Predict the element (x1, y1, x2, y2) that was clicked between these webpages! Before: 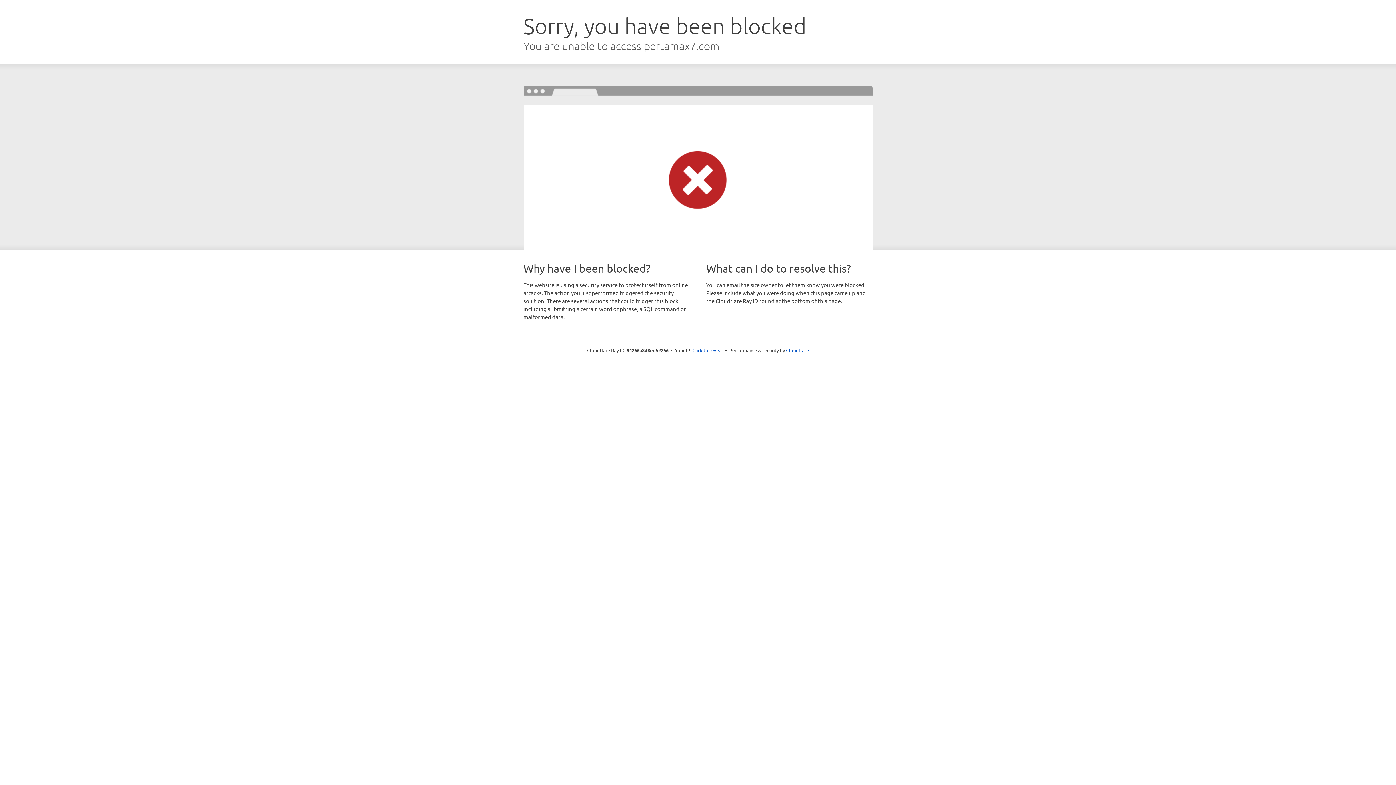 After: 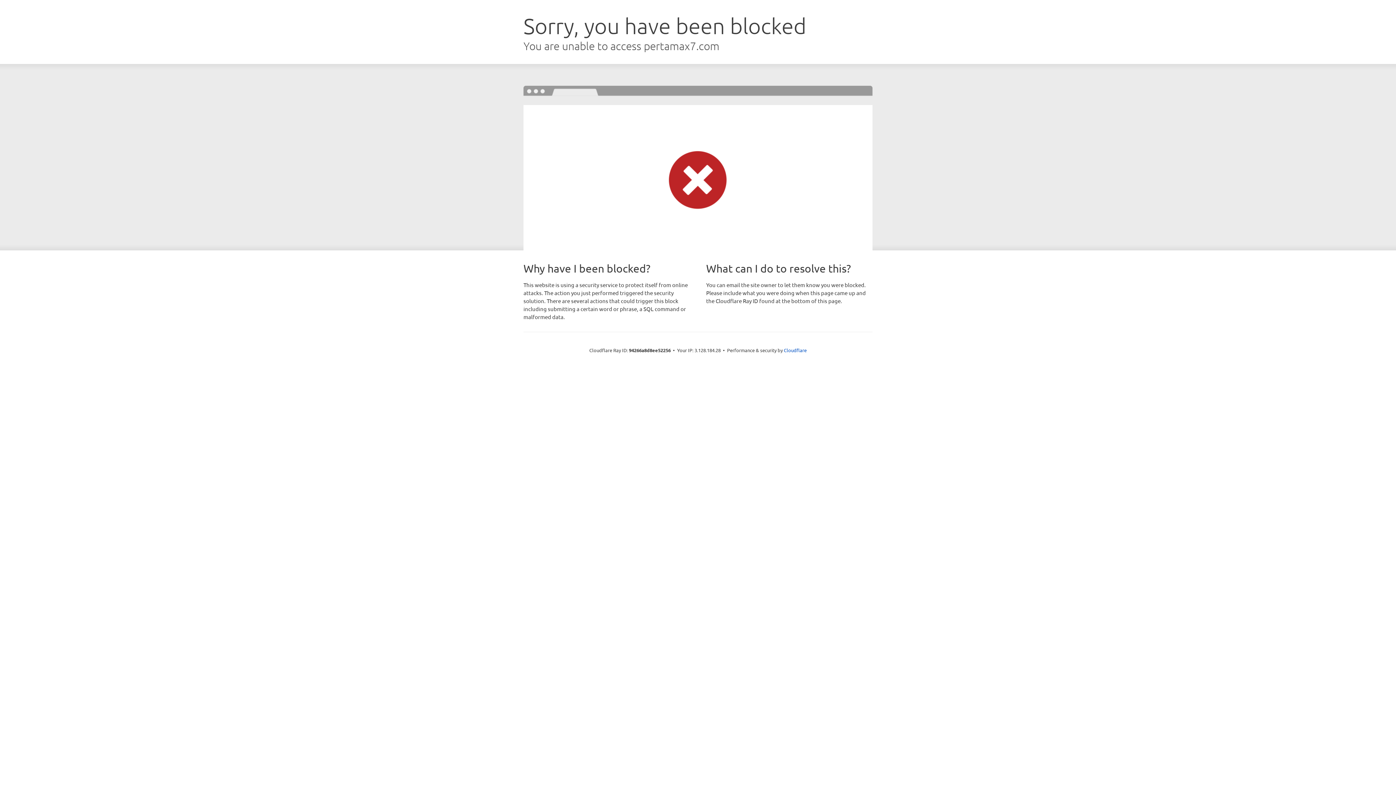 Action: bbox: (692, 346, 723, 353) label: Click to reveal